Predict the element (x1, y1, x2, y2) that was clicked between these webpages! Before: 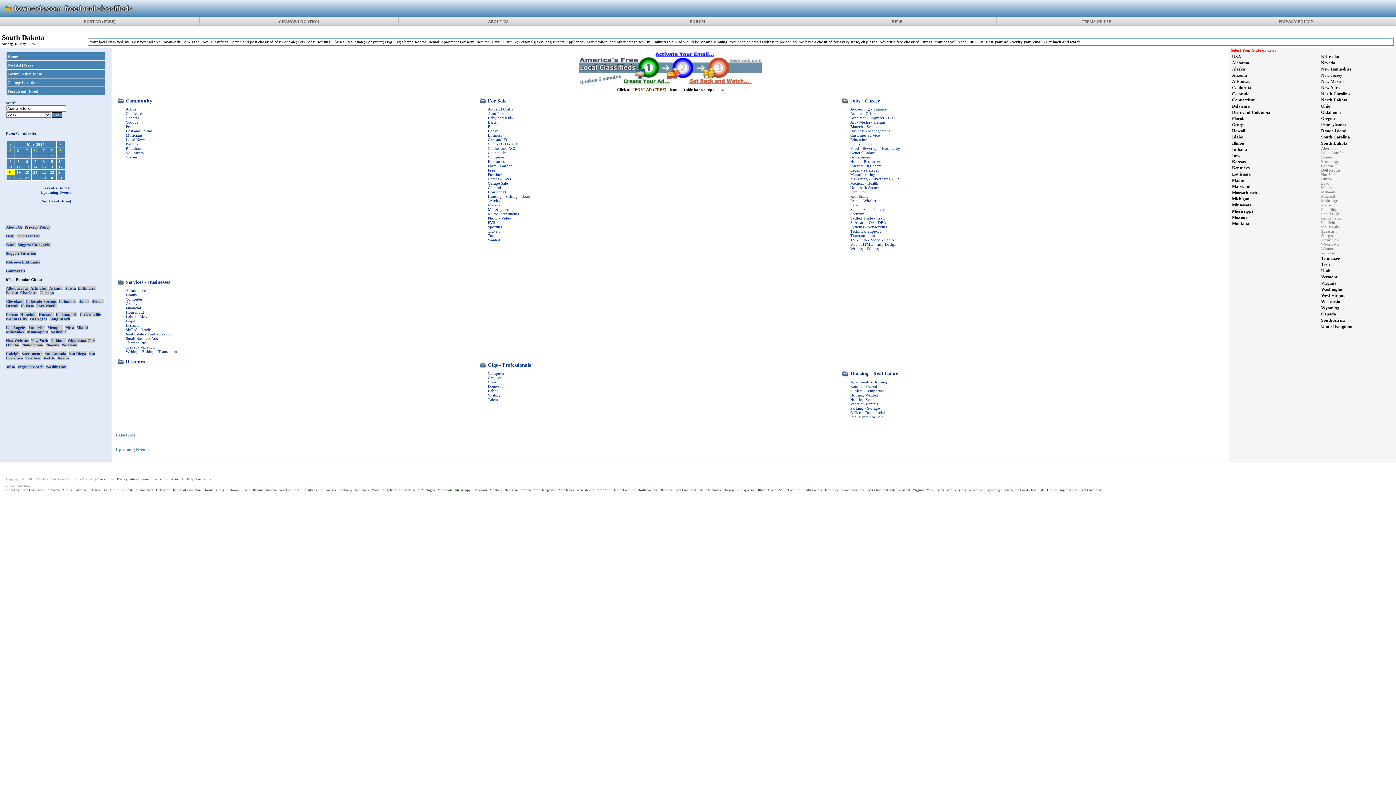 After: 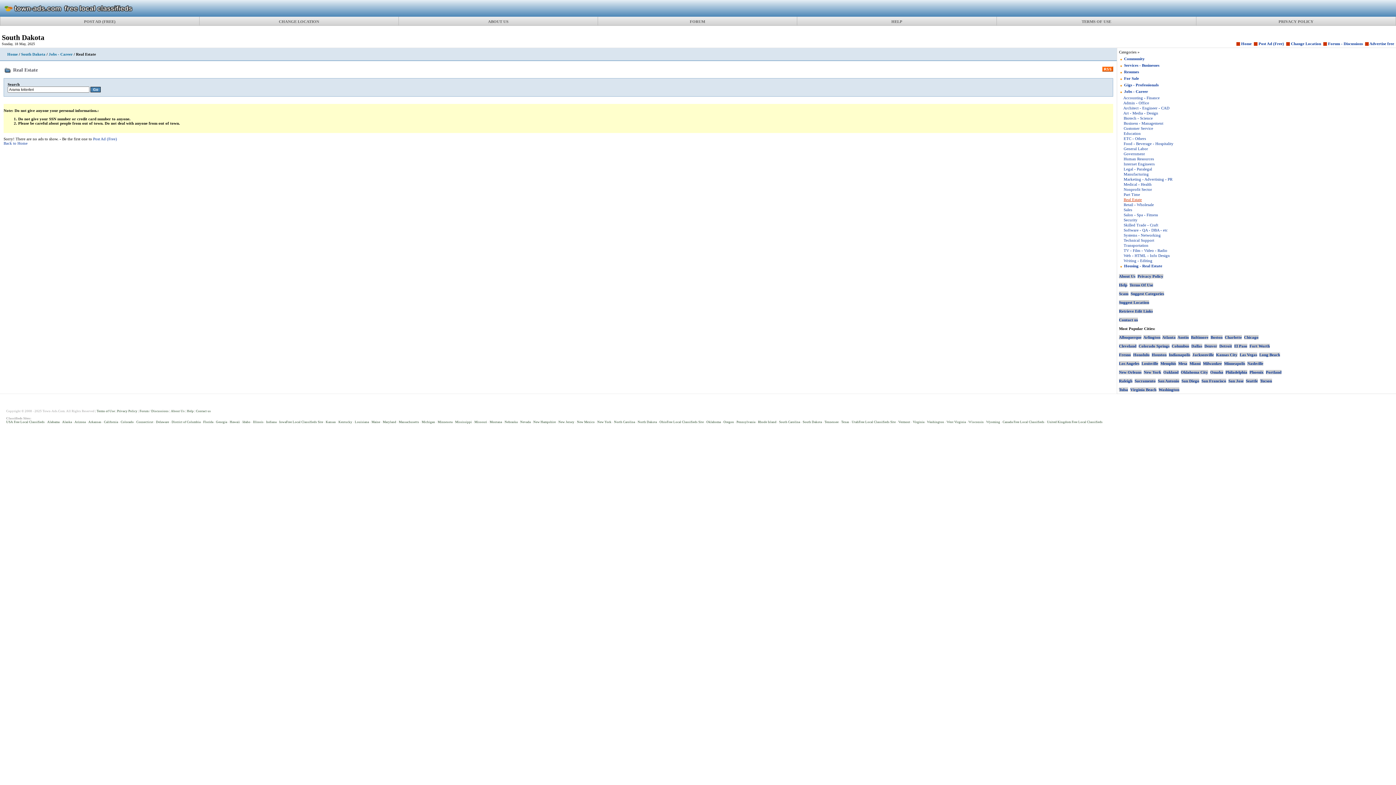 Action: label: Real Estate bbox: (850, 194, 868, 198)